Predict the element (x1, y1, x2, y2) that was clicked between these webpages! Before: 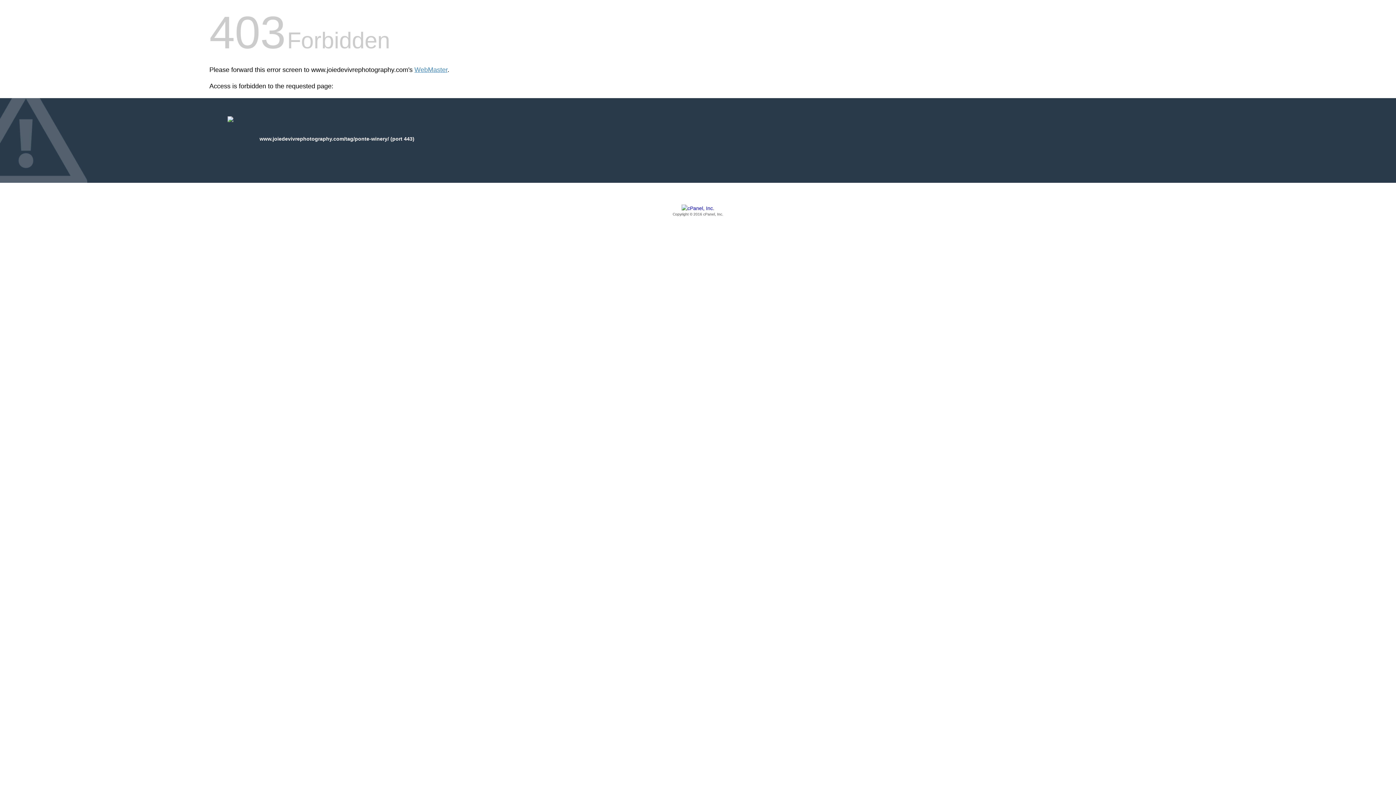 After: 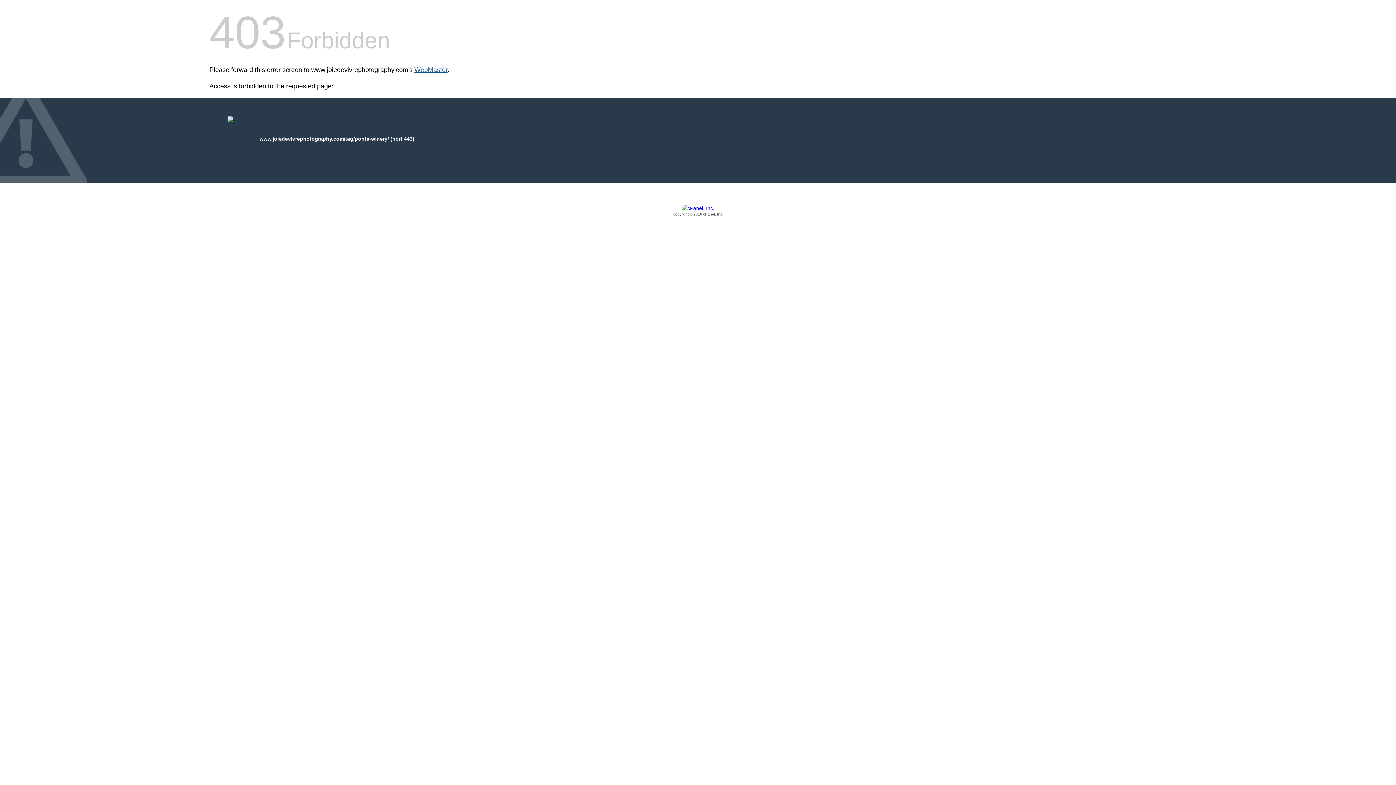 Action: bbox: (414, 66, 447, 73) label: WebMaster